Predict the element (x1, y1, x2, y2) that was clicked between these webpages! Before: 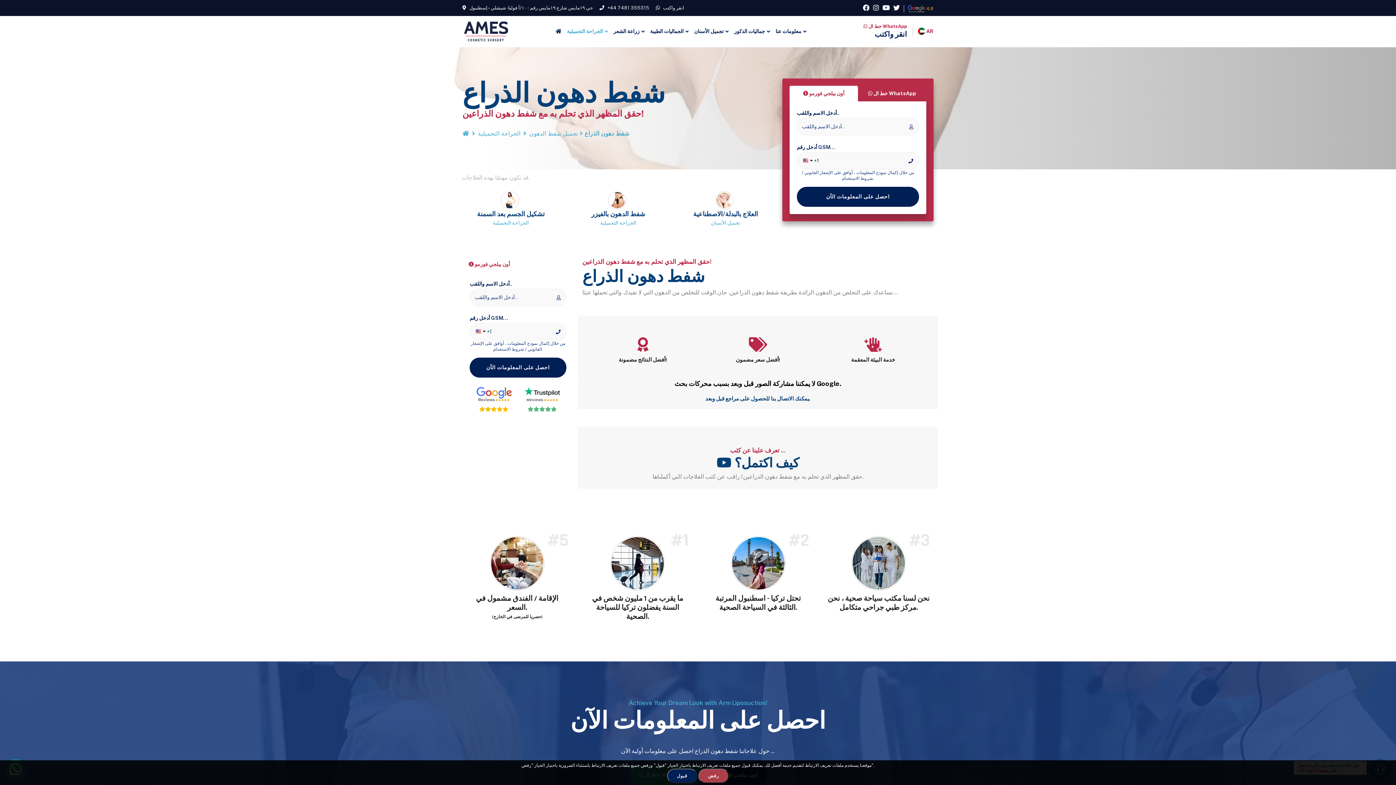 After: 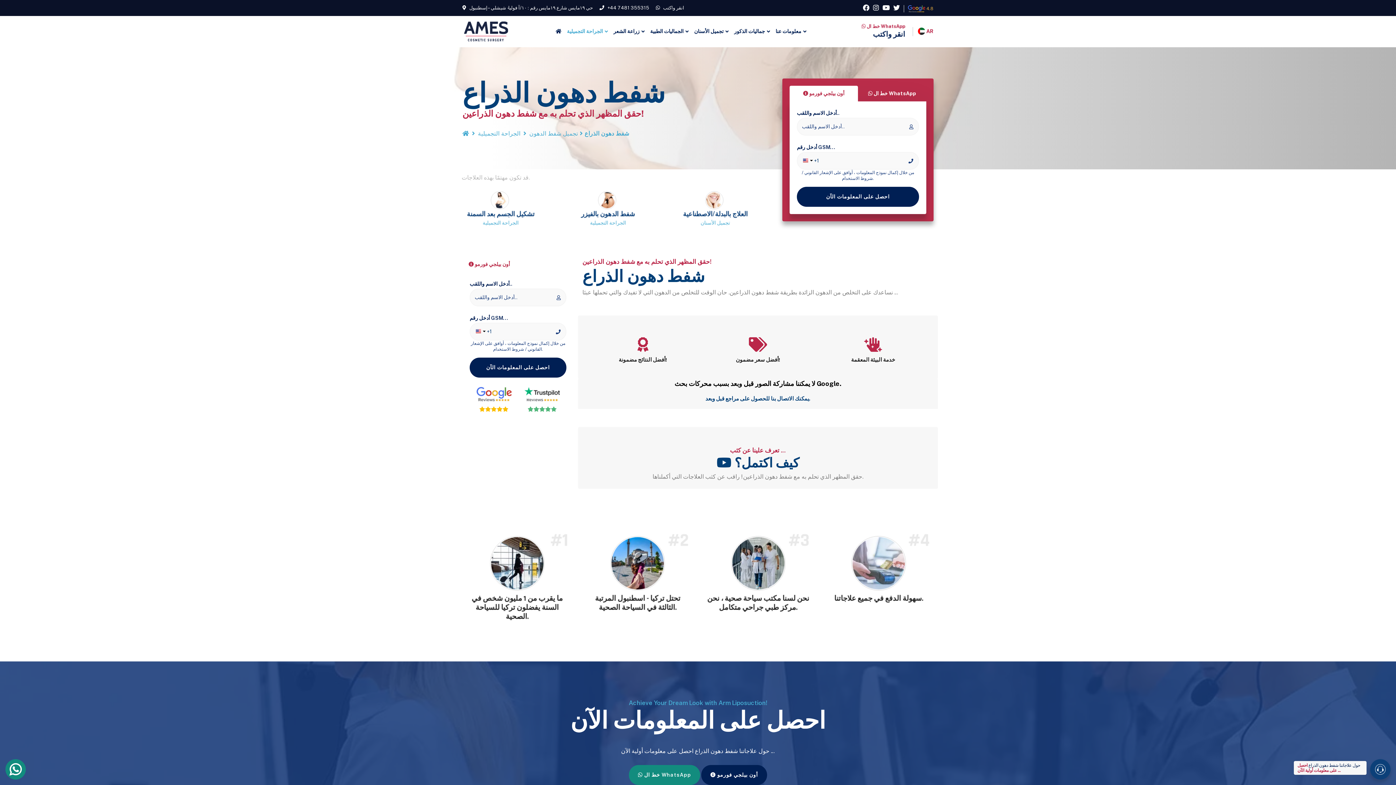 Action: bbox: (584, 130, 629, 137) label: شفط دهون الذراع